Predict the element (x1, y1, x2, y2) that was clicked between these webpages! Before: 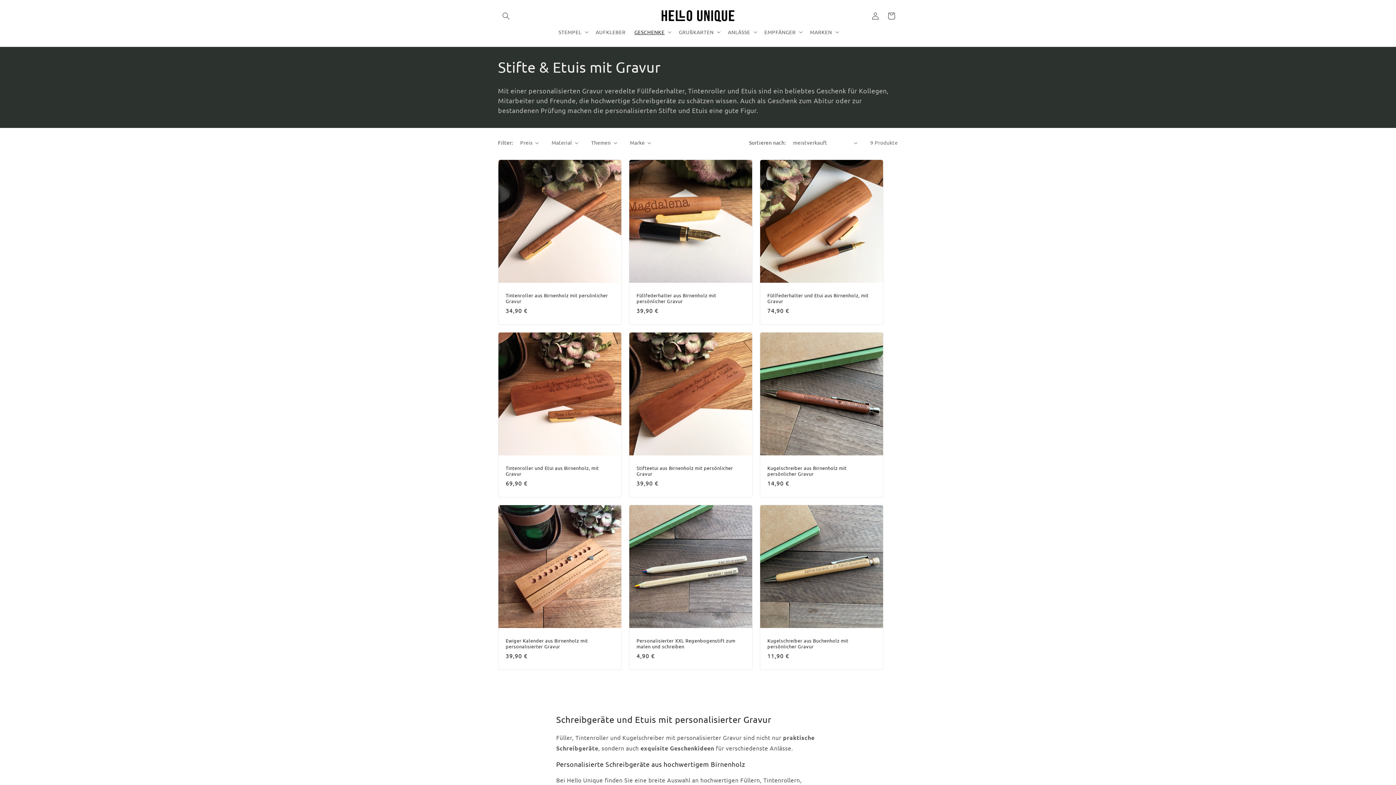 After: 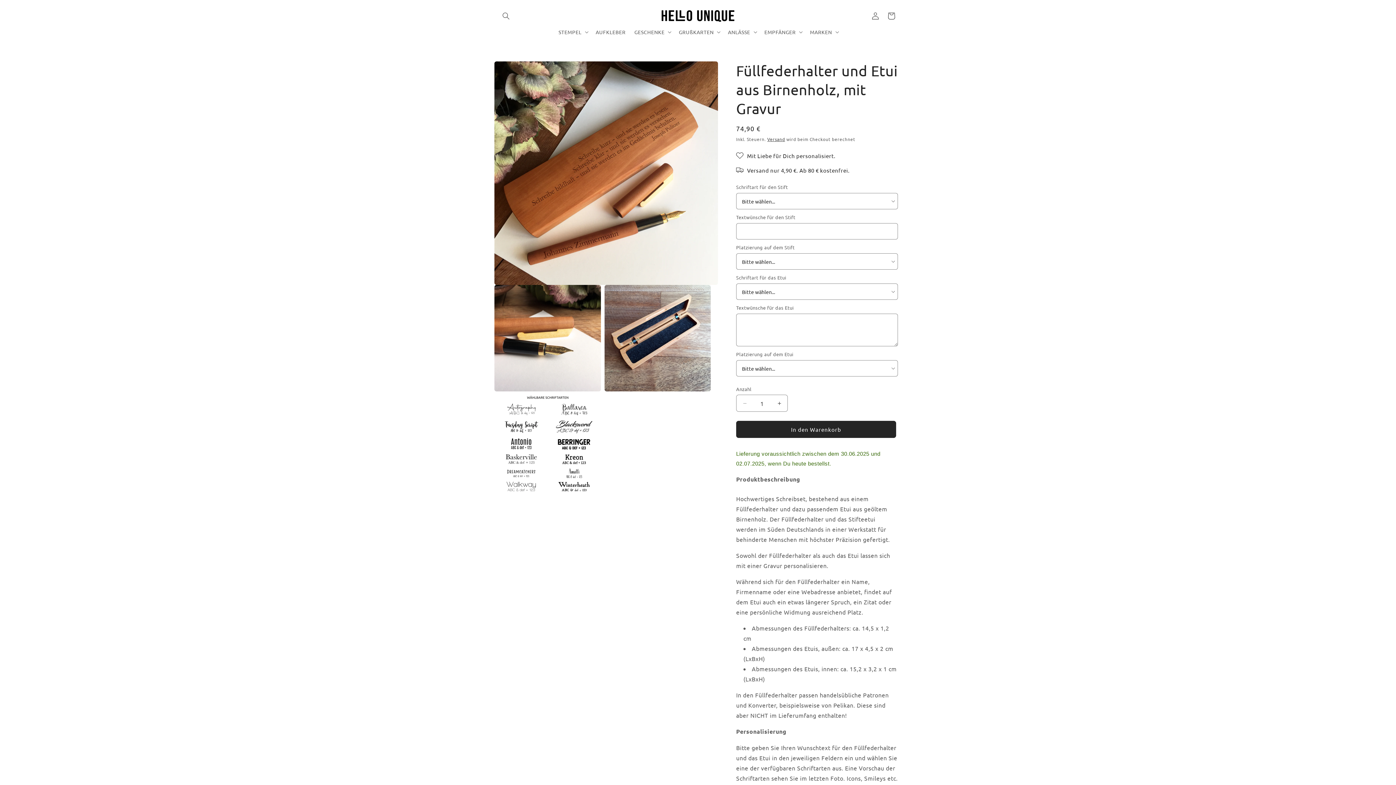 Action: bbox: (767, 292, 875, 304) label: Füllfederhalter und Etui aus Birnenholz, mit Gravur